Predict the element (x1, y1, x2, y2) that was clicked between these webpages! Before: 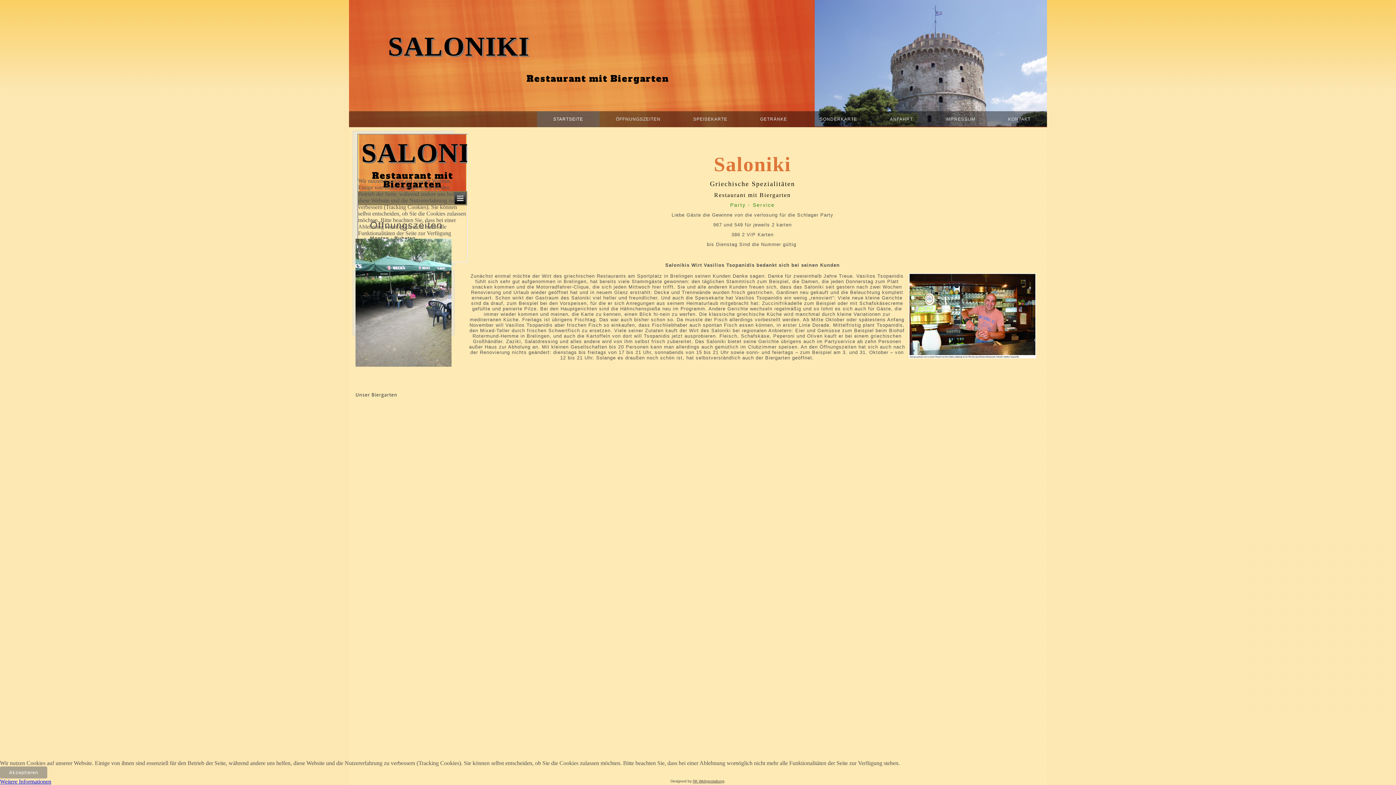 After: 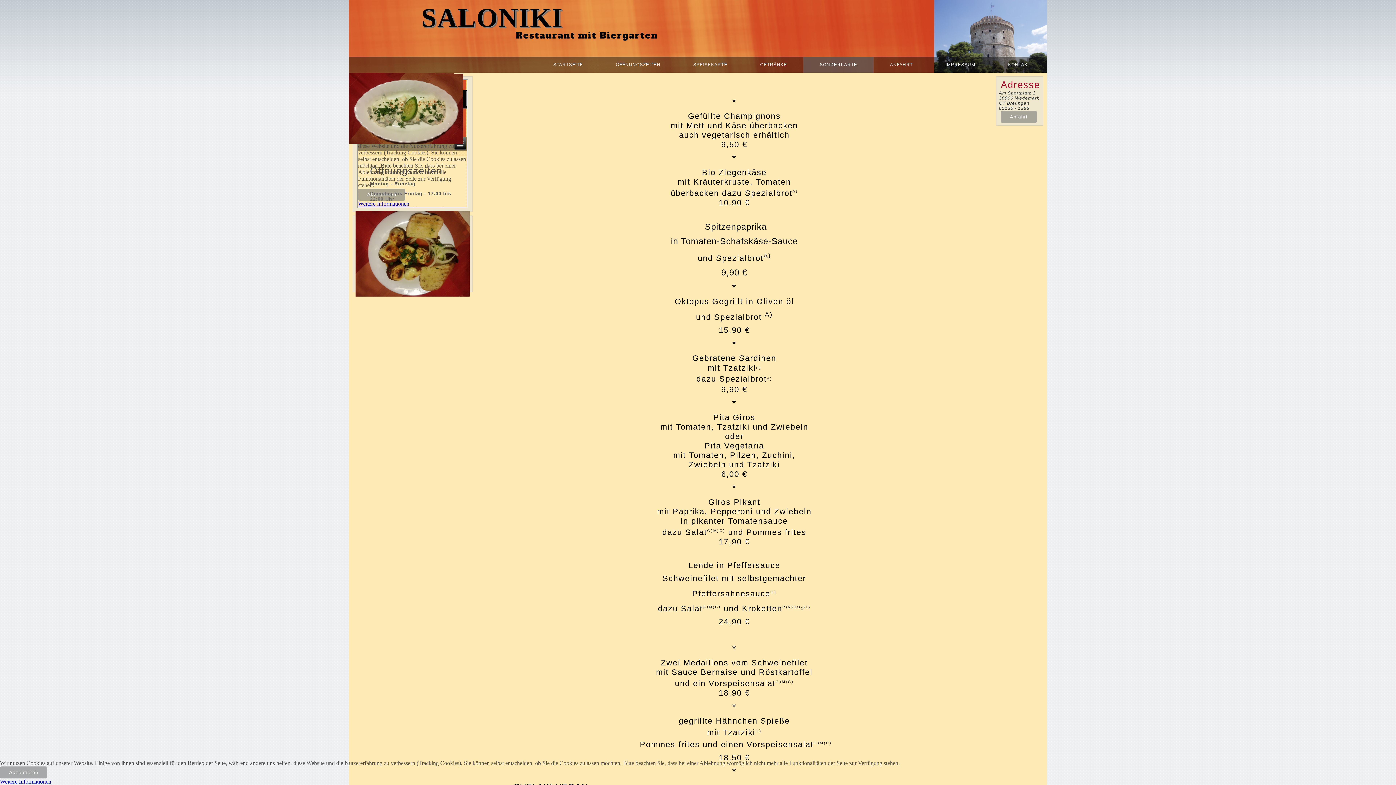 Action: label: SONDERKARTE bbox: (803, 111, 873, 127)